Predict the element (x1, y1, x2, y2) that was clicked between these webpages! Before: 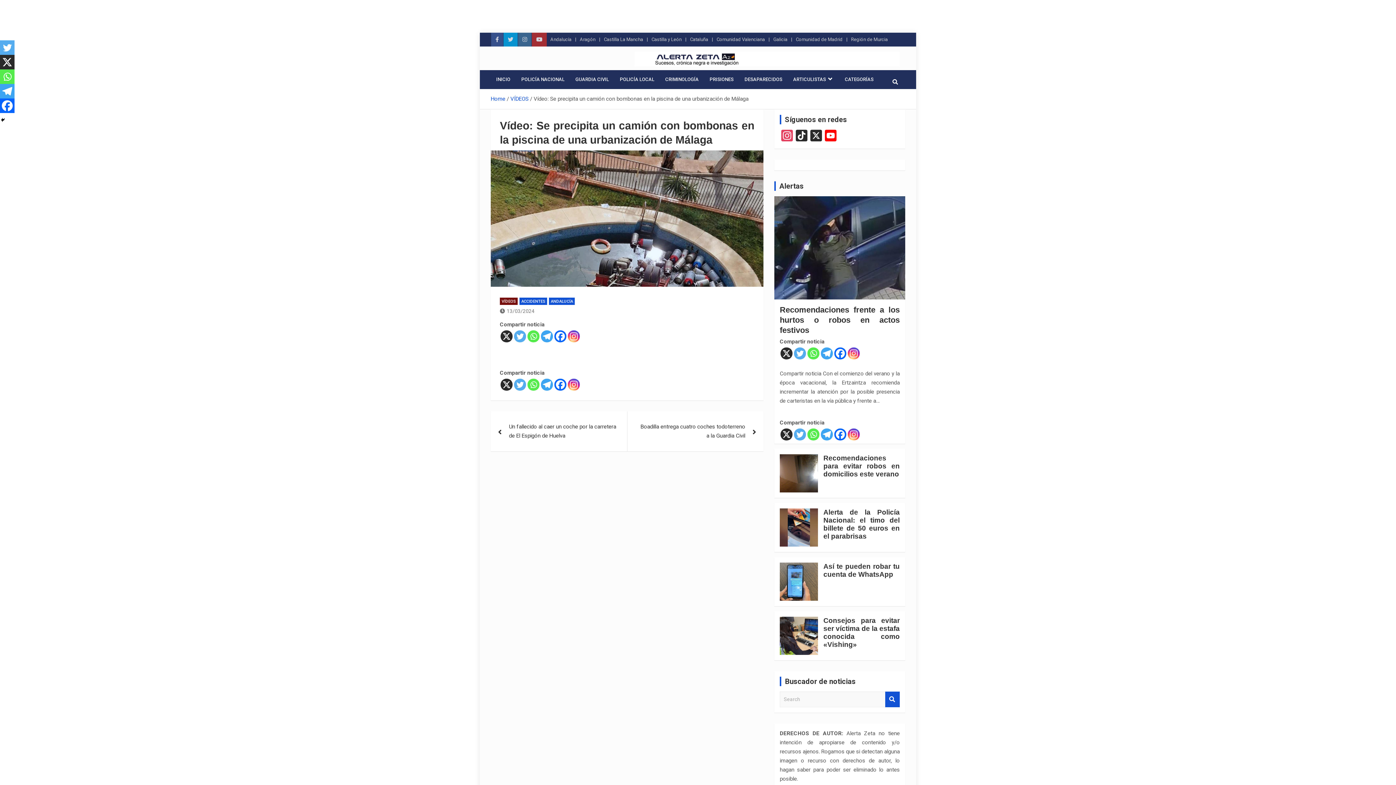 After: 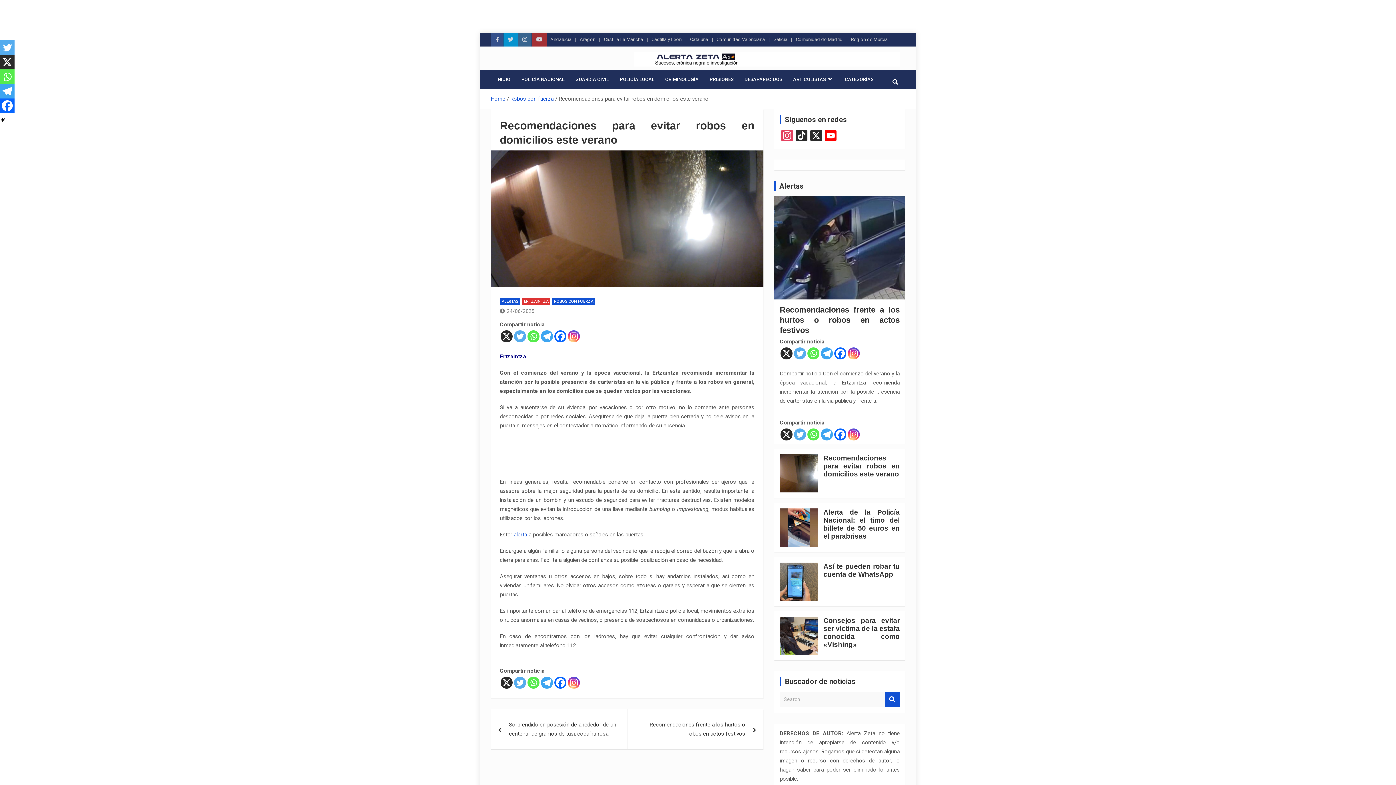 Action: bbox: (823, 454, 900, 478) label: Recomendaciones para evitar robos en domicilios este verano